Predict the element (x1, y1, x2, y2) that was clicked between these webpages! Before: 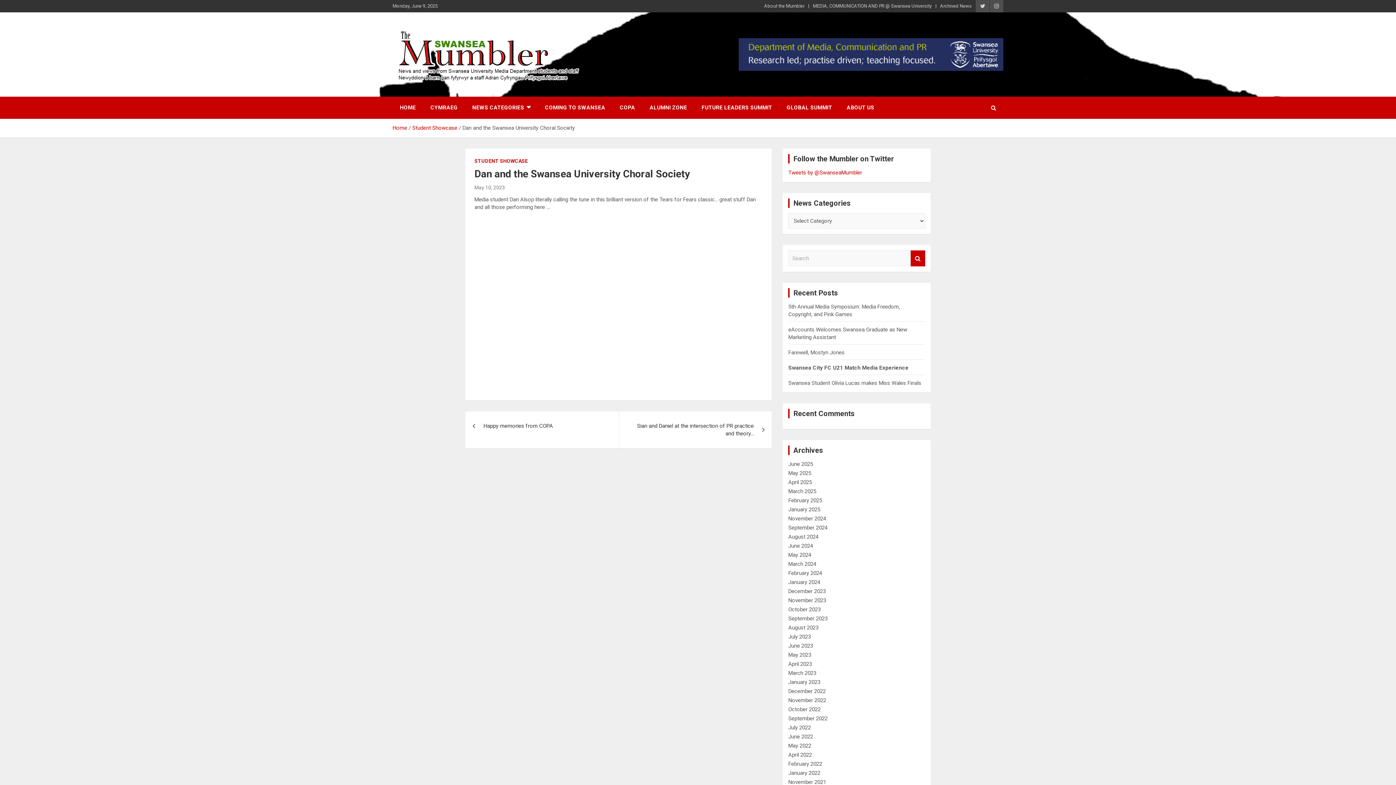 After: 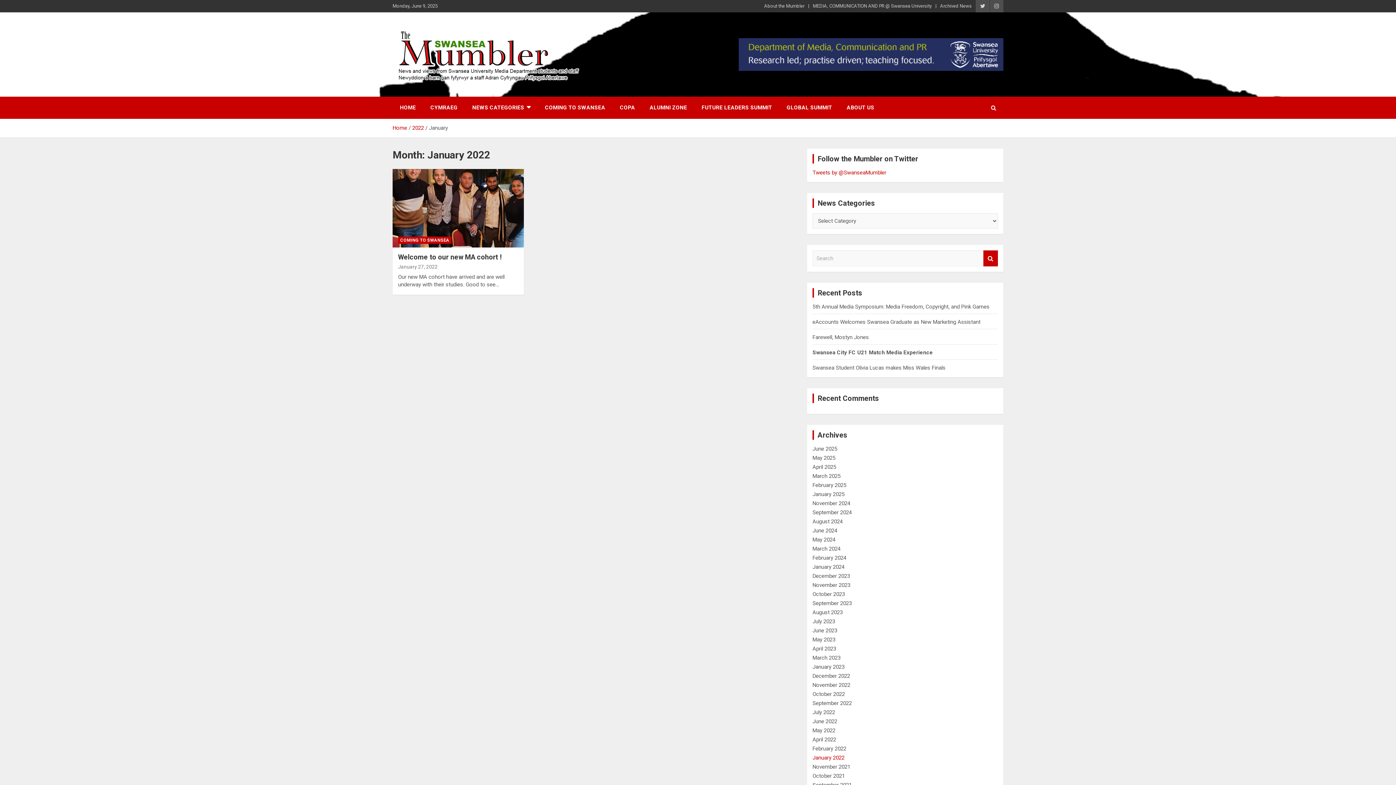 Action: bbox: (788, 770, 820, 776) label: January 2022